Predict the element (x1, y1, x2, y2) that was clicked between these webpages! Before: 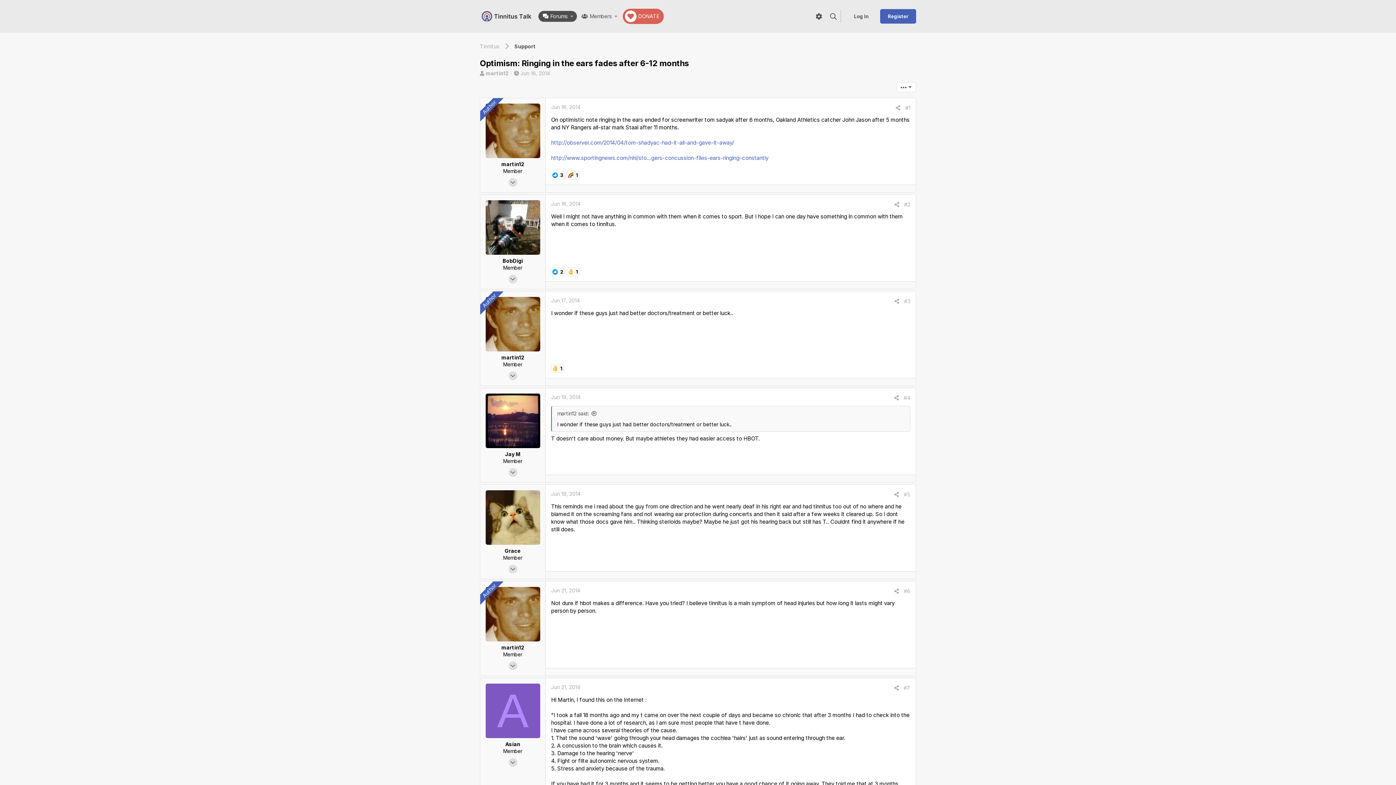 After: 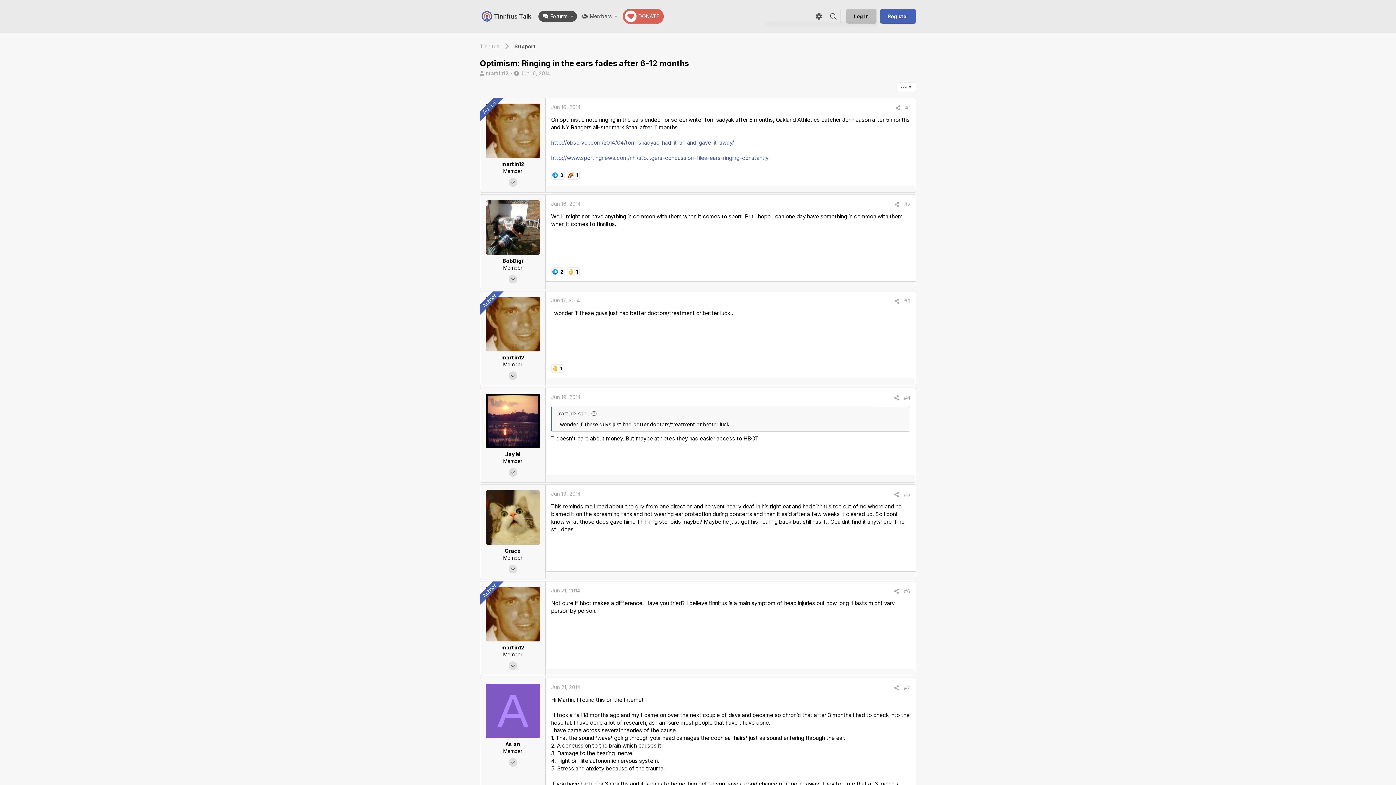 Action: bbox: (846, 9, 876, 23) label: Log In